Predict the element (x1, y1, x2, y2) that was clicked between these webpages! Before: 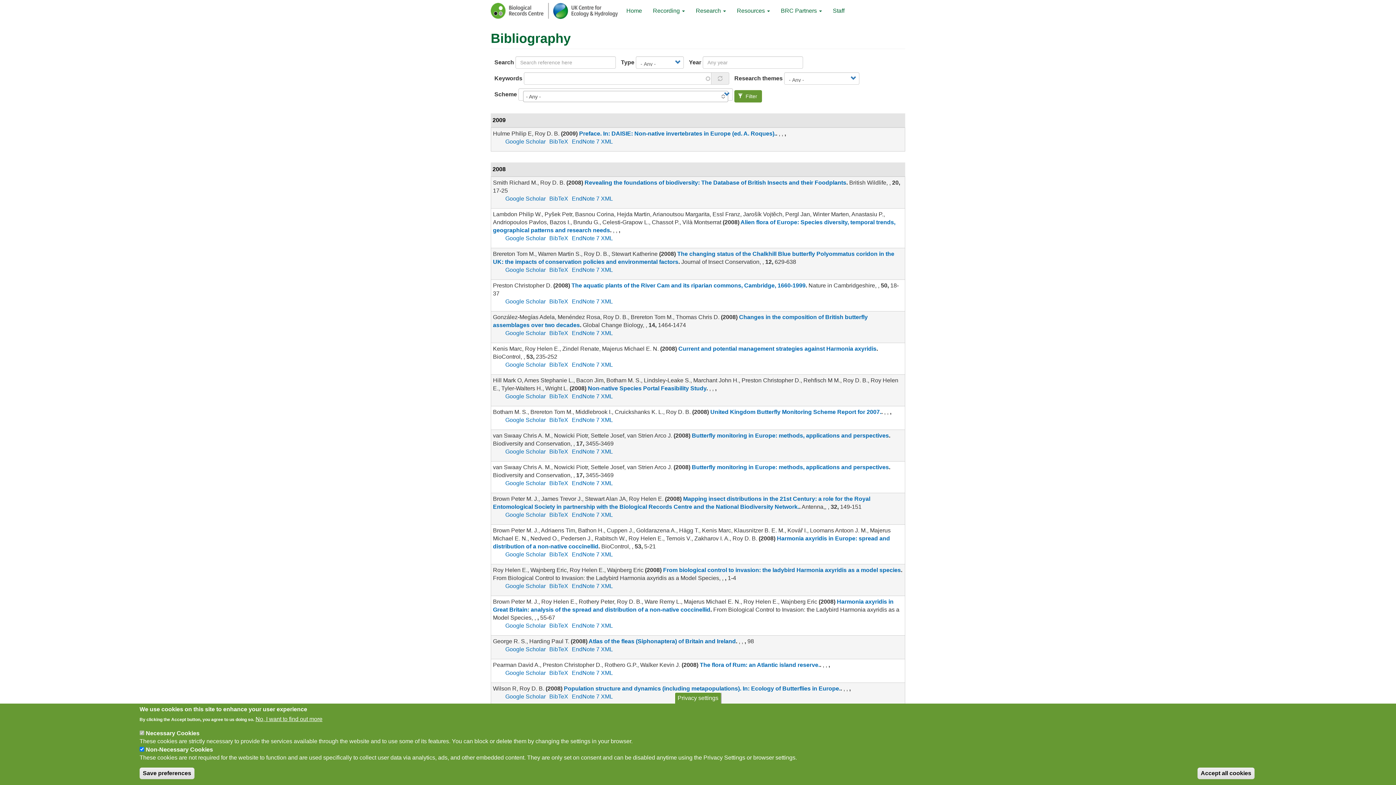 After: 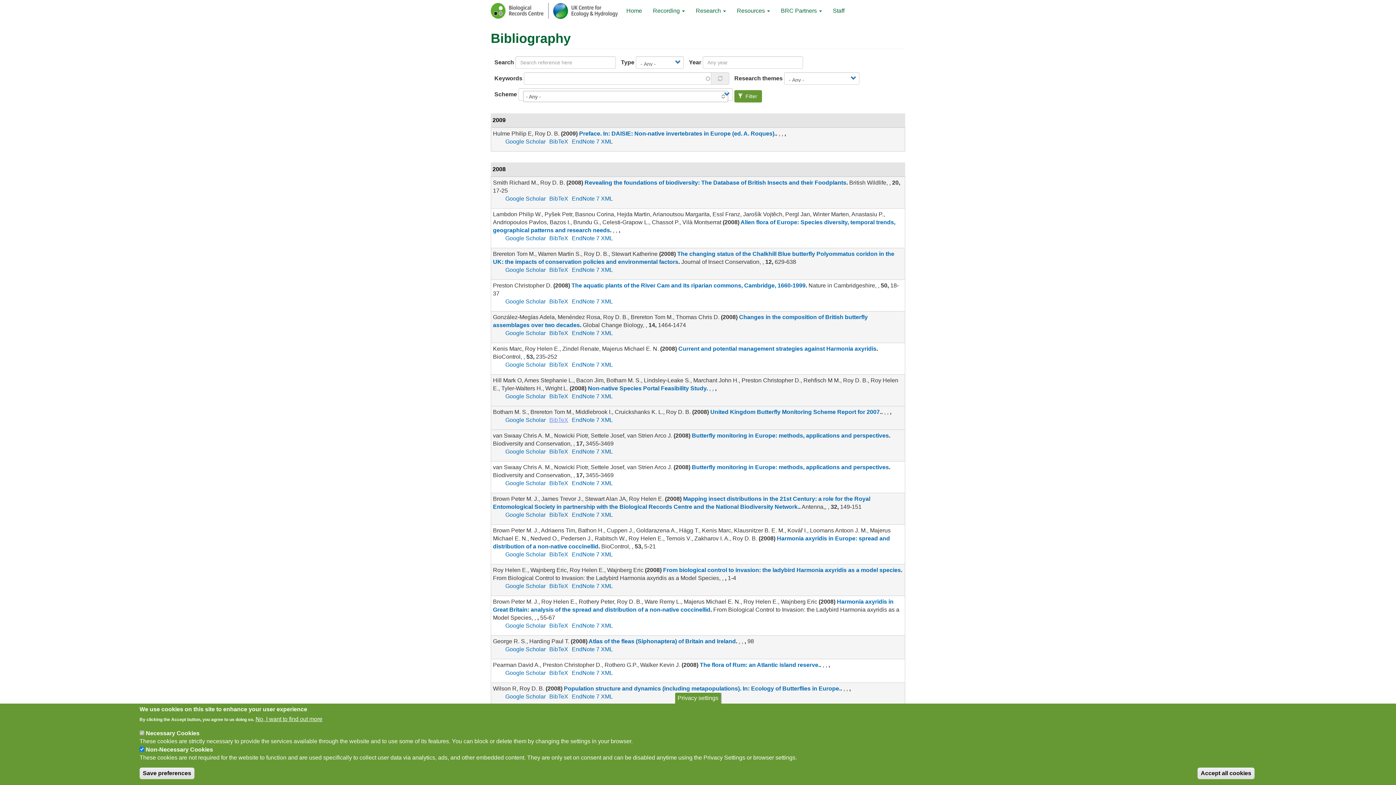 Action: bbox: (549, 417, 568, 423) label: BibTeX